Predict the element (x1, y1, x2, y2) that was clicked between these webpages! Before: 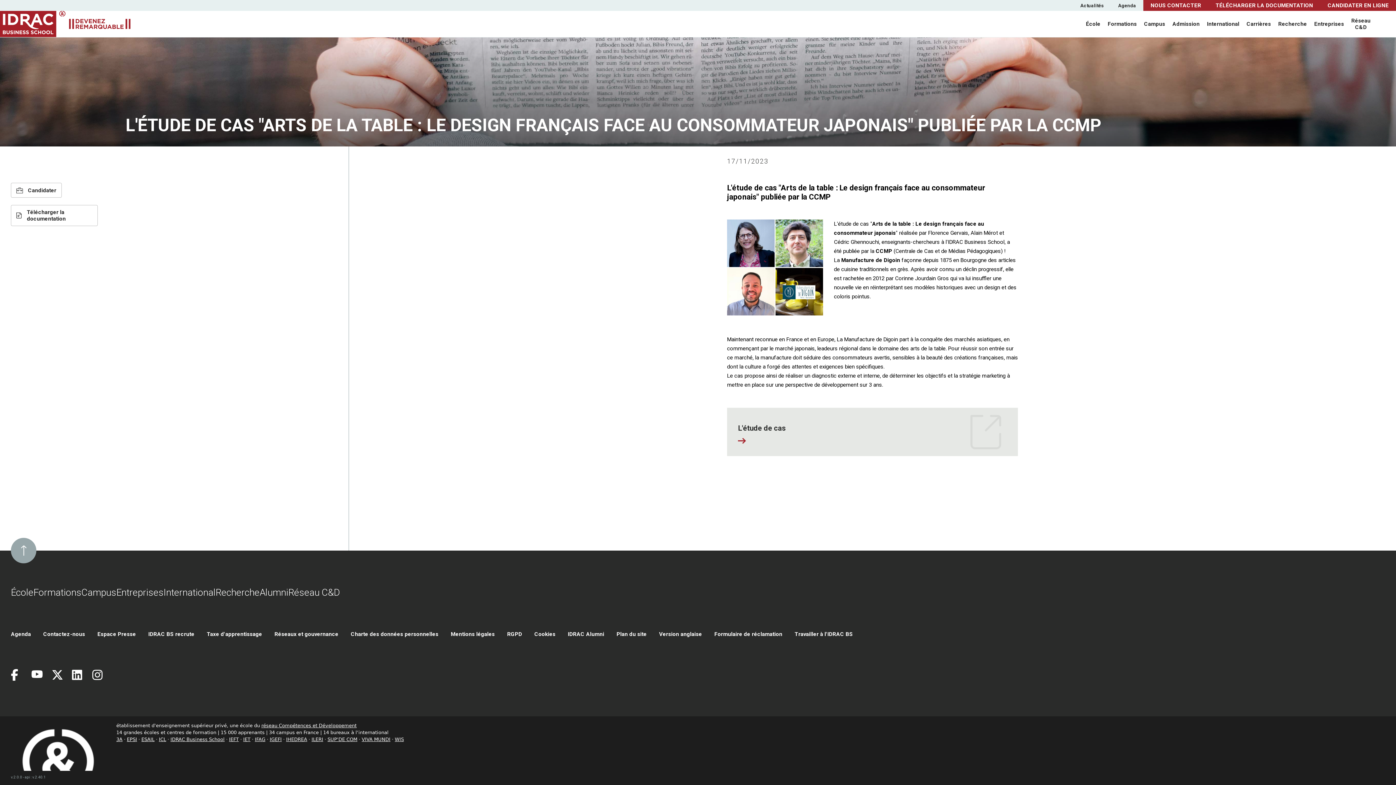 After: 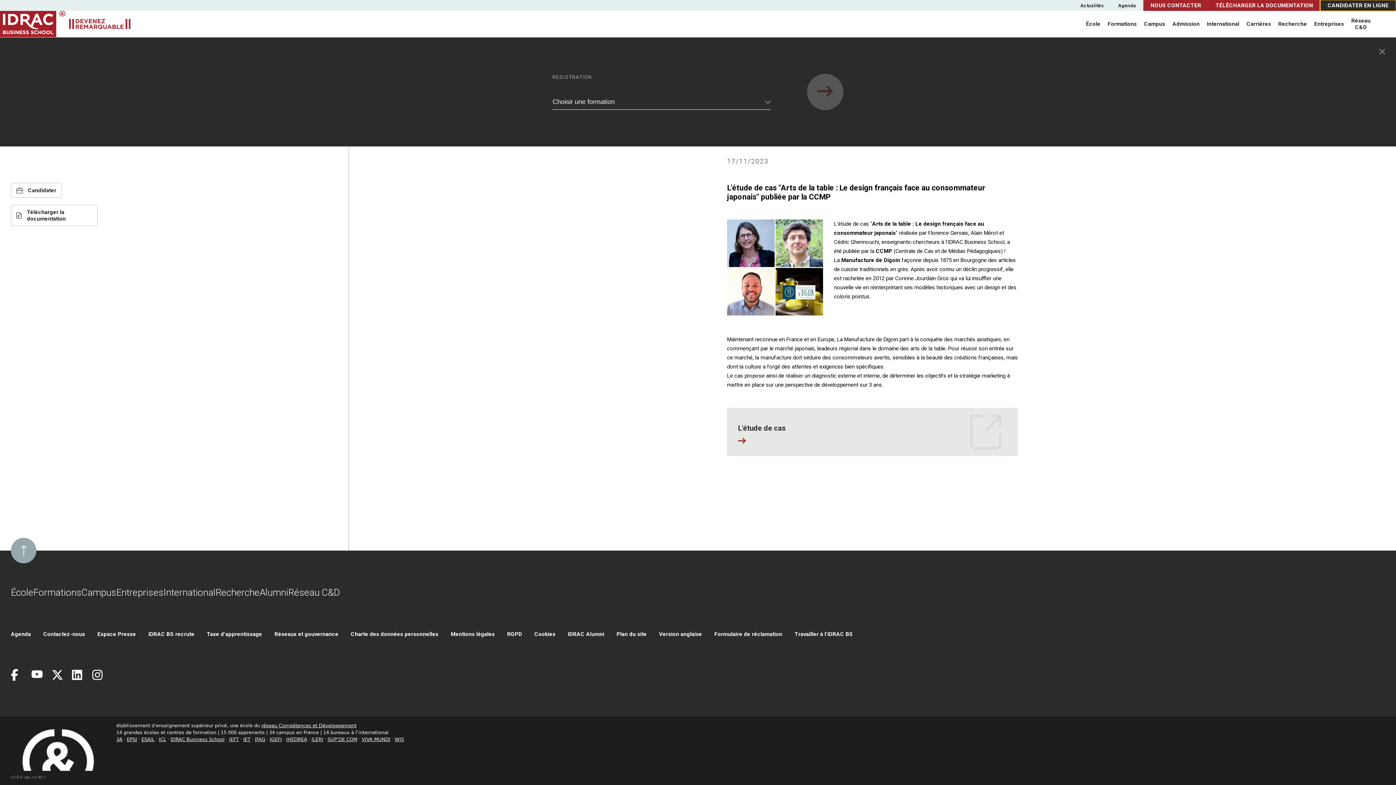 Action: label: Candidater bbox: (1320, 0, 1396, 10)